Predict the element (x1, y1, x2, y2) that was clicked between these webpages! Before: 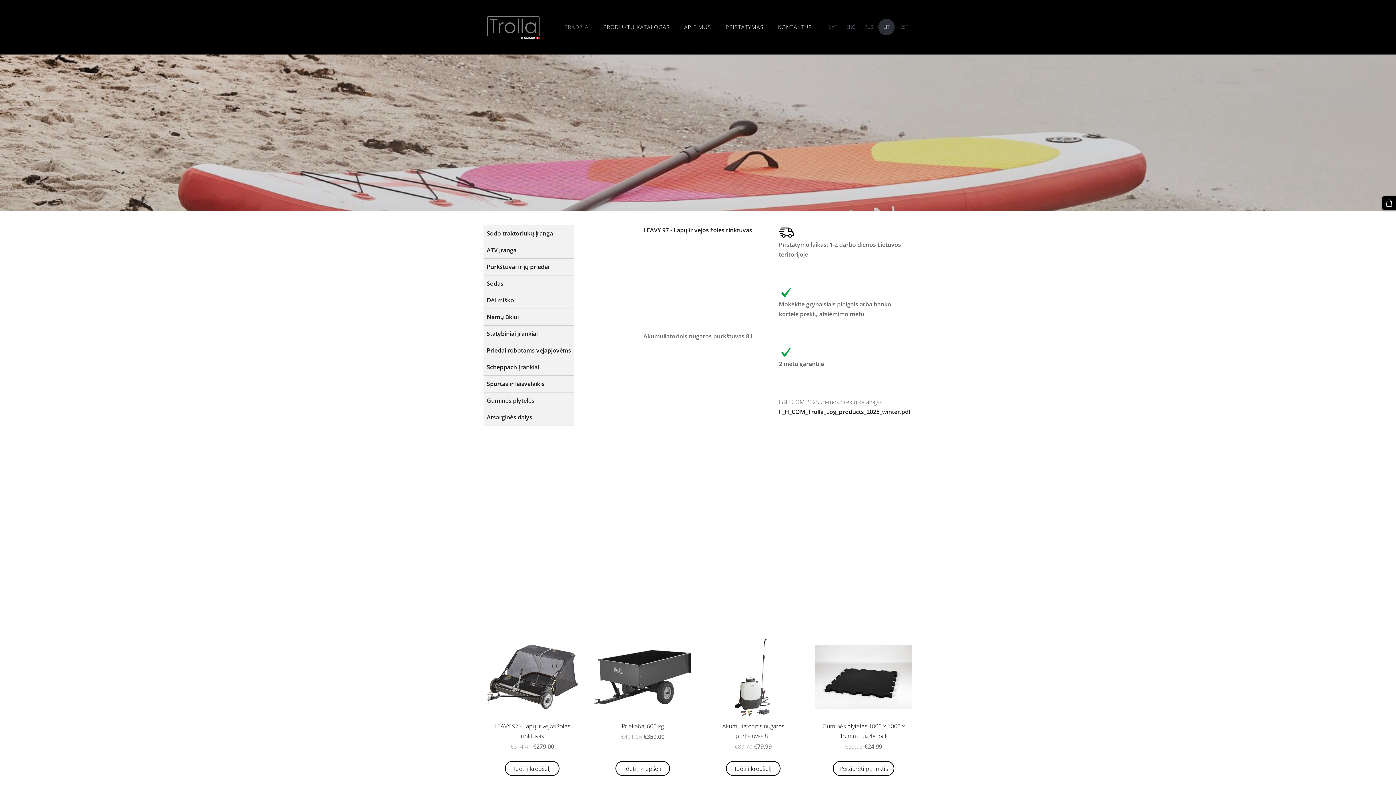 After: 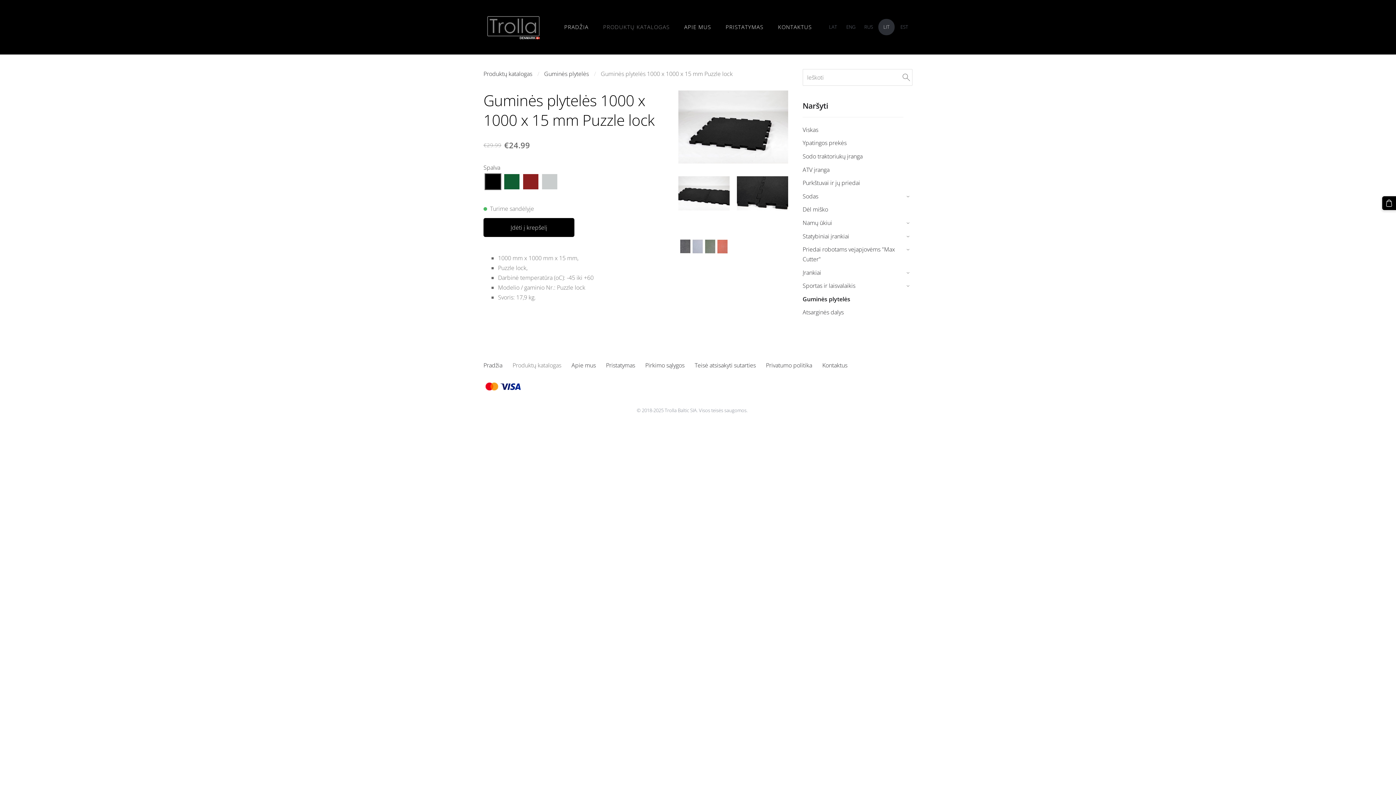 Action: bbox: (833, 761, 894, 776) label: Peržiūrėti parinktis